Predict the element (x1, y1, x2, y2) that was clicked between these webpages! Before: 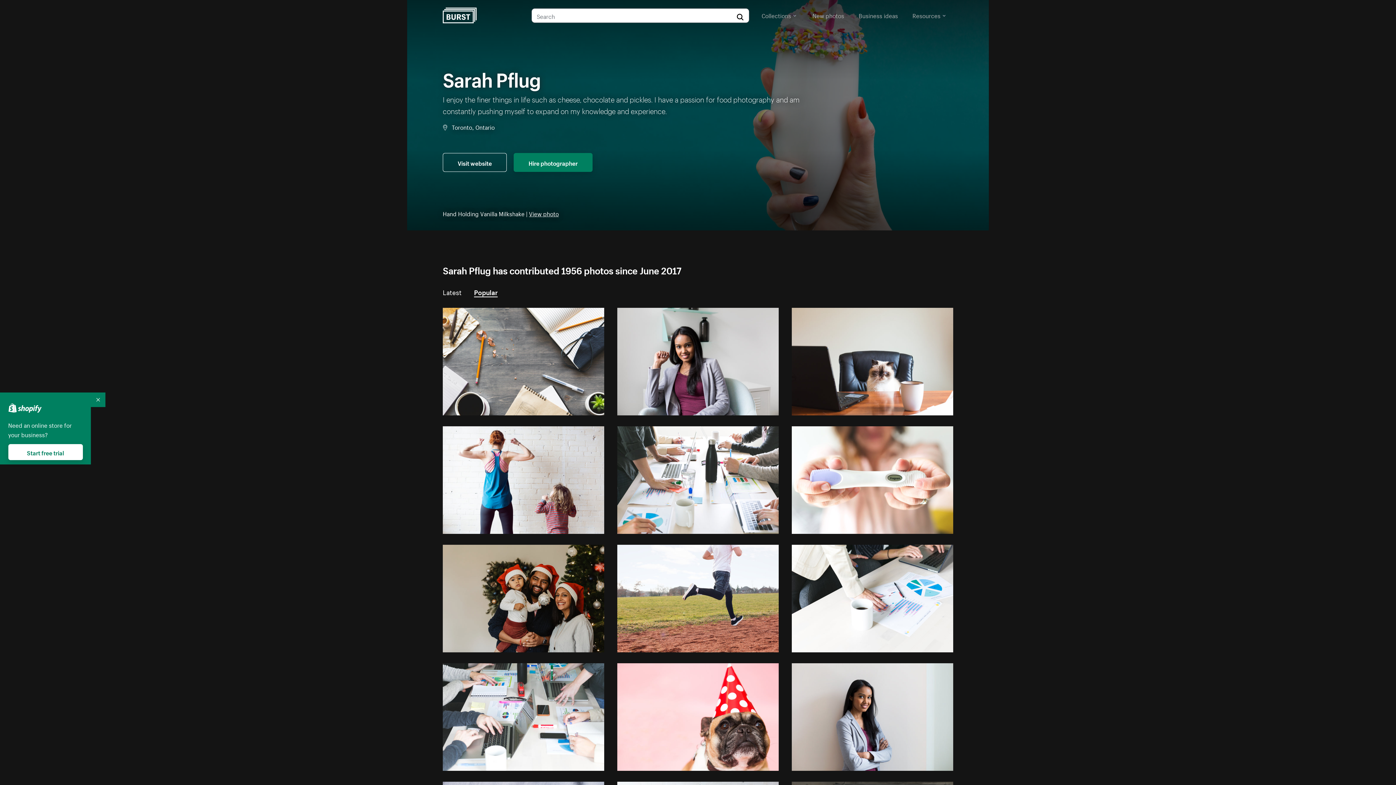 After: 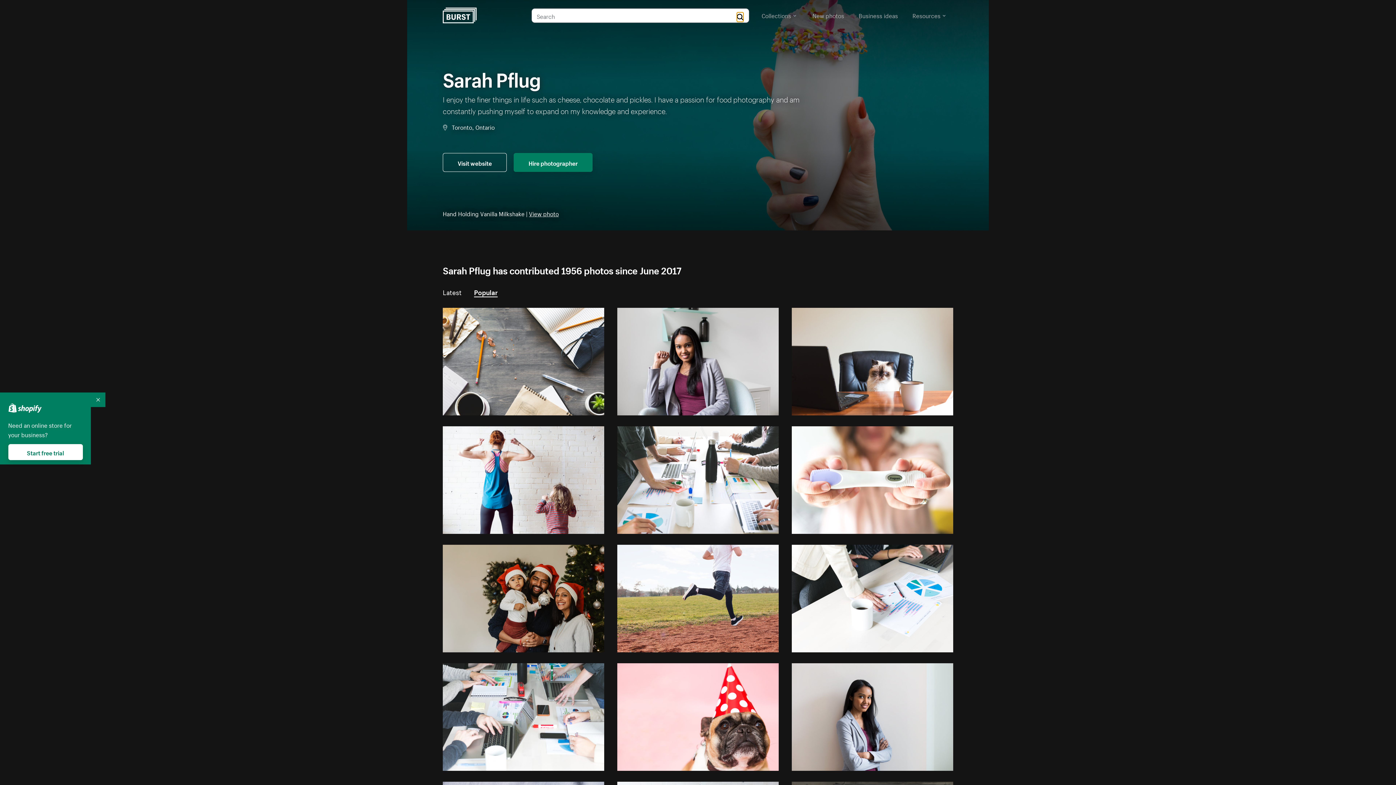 Action: bbox: (737, 12, 743, 18)